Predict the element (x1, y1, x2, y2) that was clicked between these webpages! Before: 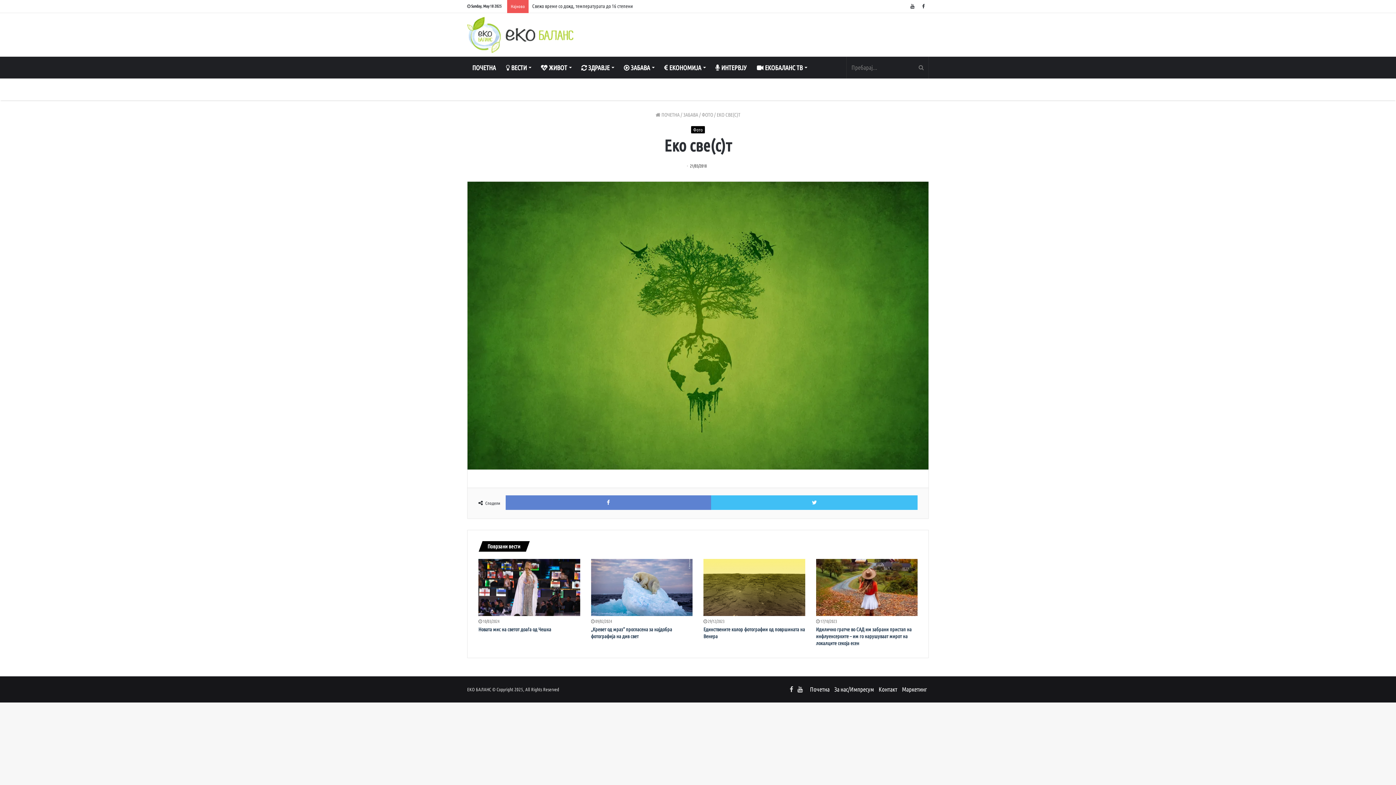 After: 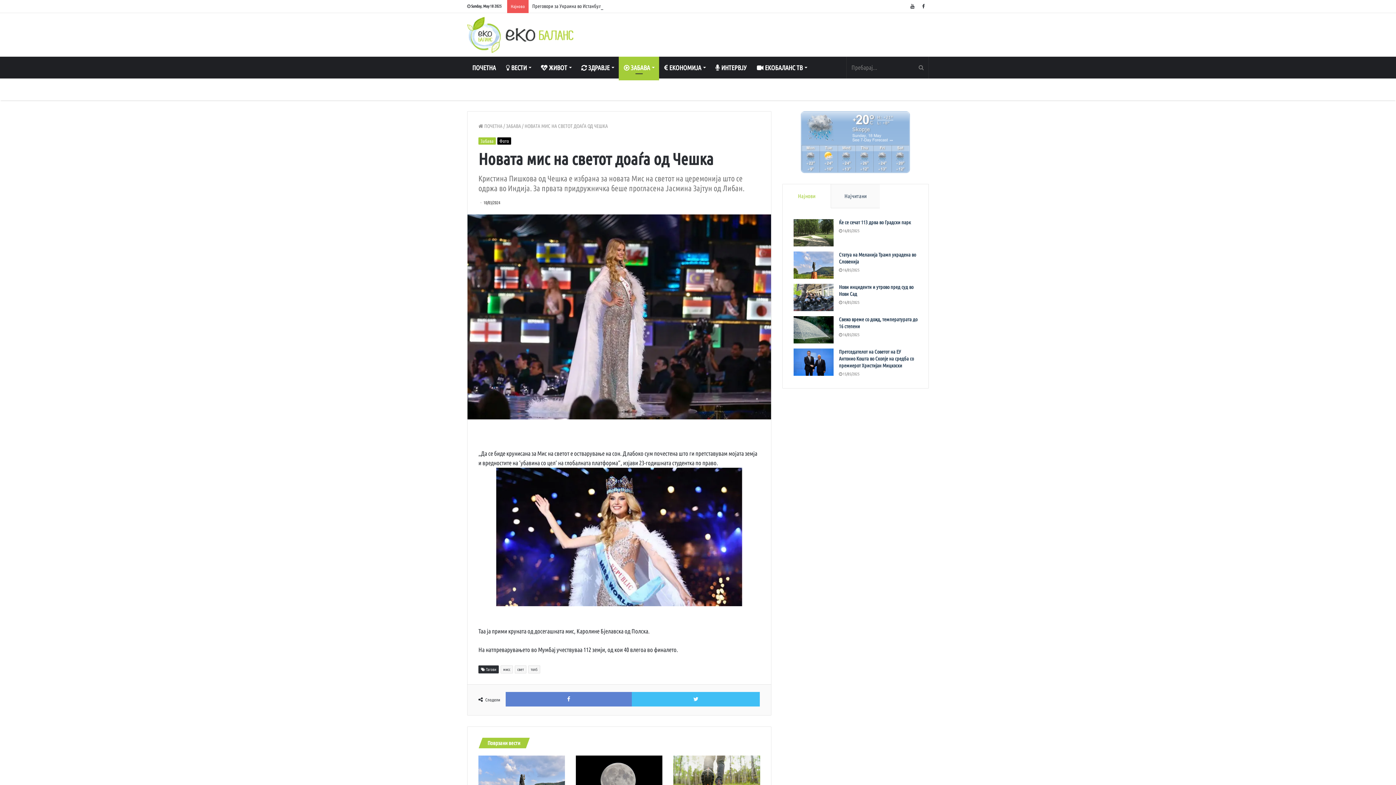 Action: bbox: (478, 559, 580, 616)